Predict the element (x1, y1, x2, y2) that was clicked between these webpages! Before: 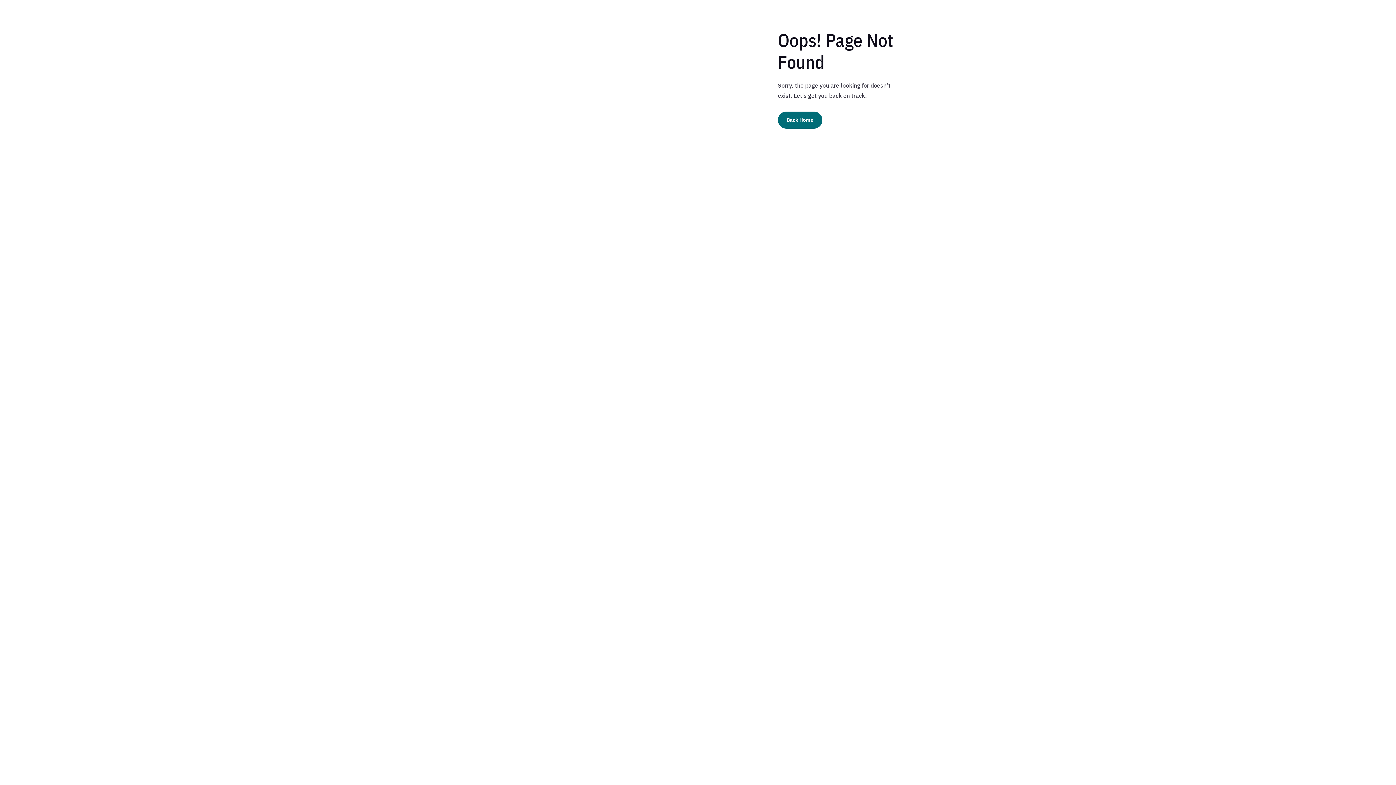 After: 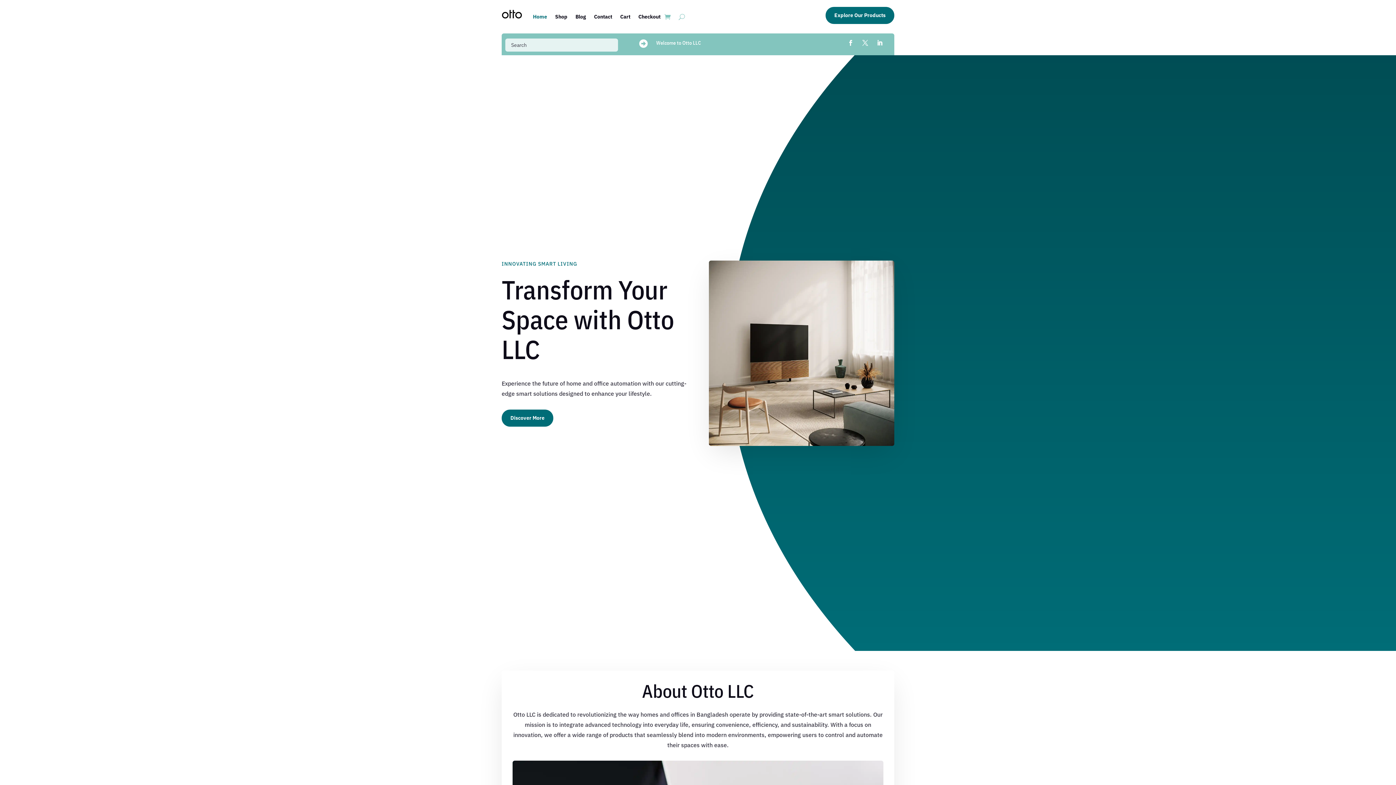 Action: bbox: (778, 111, 822, 128) label: Back Home